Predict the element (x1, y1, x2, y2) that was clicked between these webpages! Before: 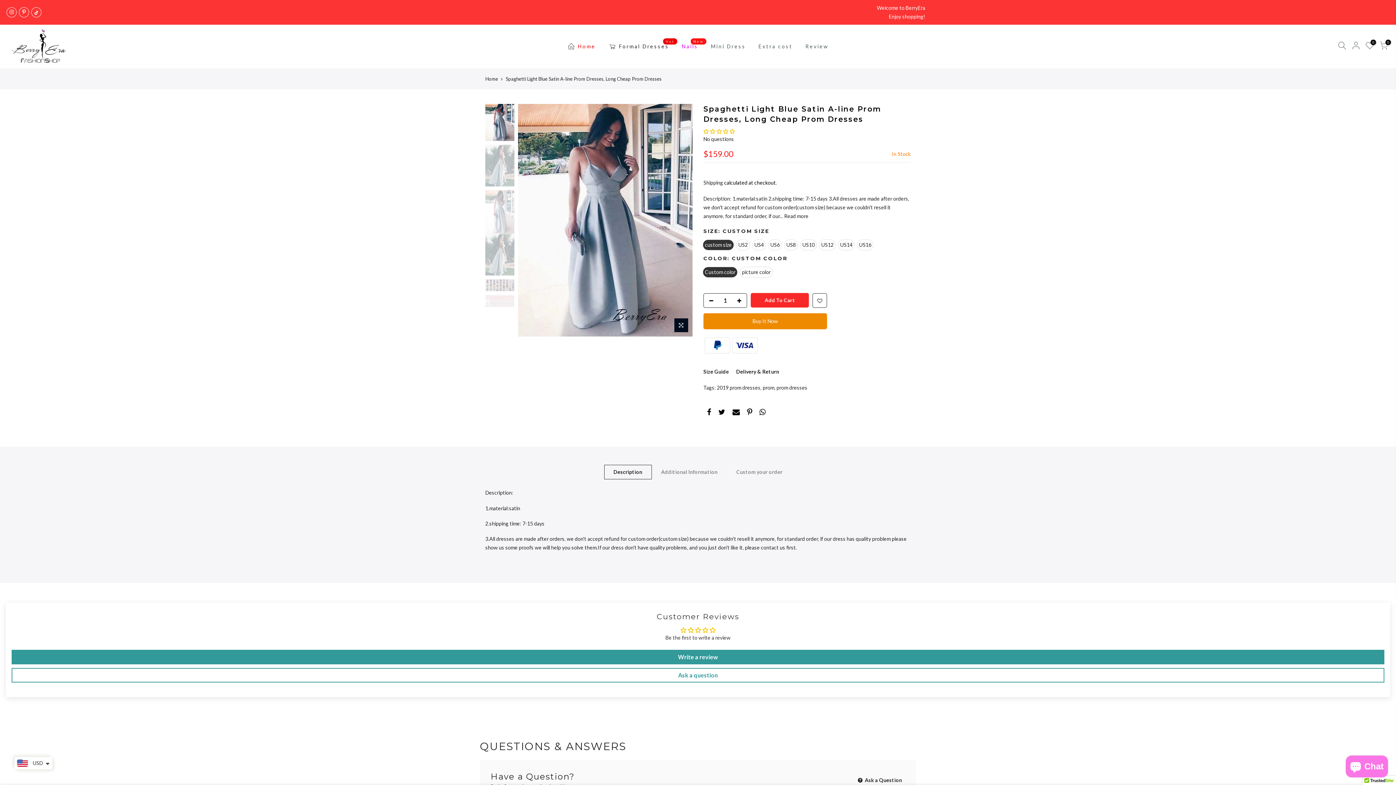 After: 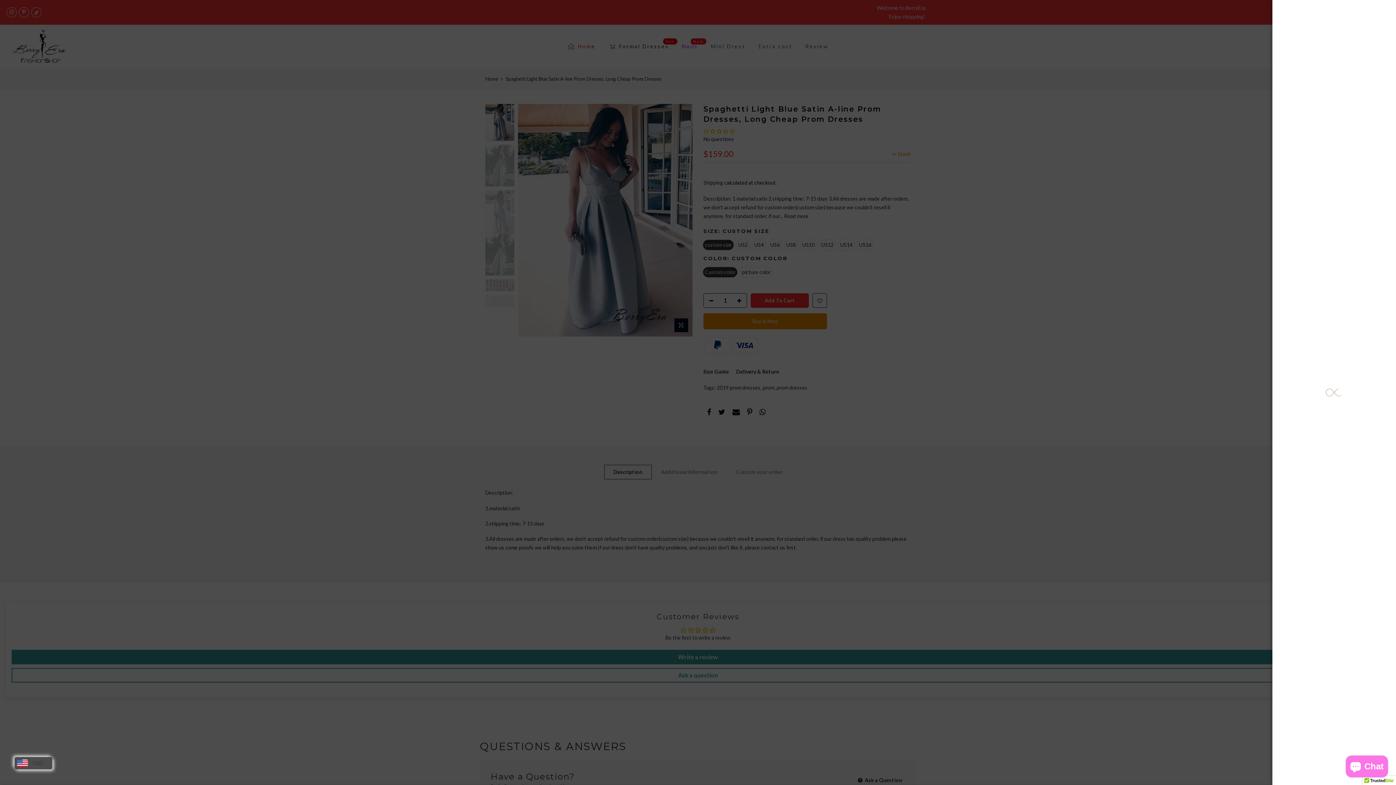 Action: bbox: (1352, 41, 1360, 51)